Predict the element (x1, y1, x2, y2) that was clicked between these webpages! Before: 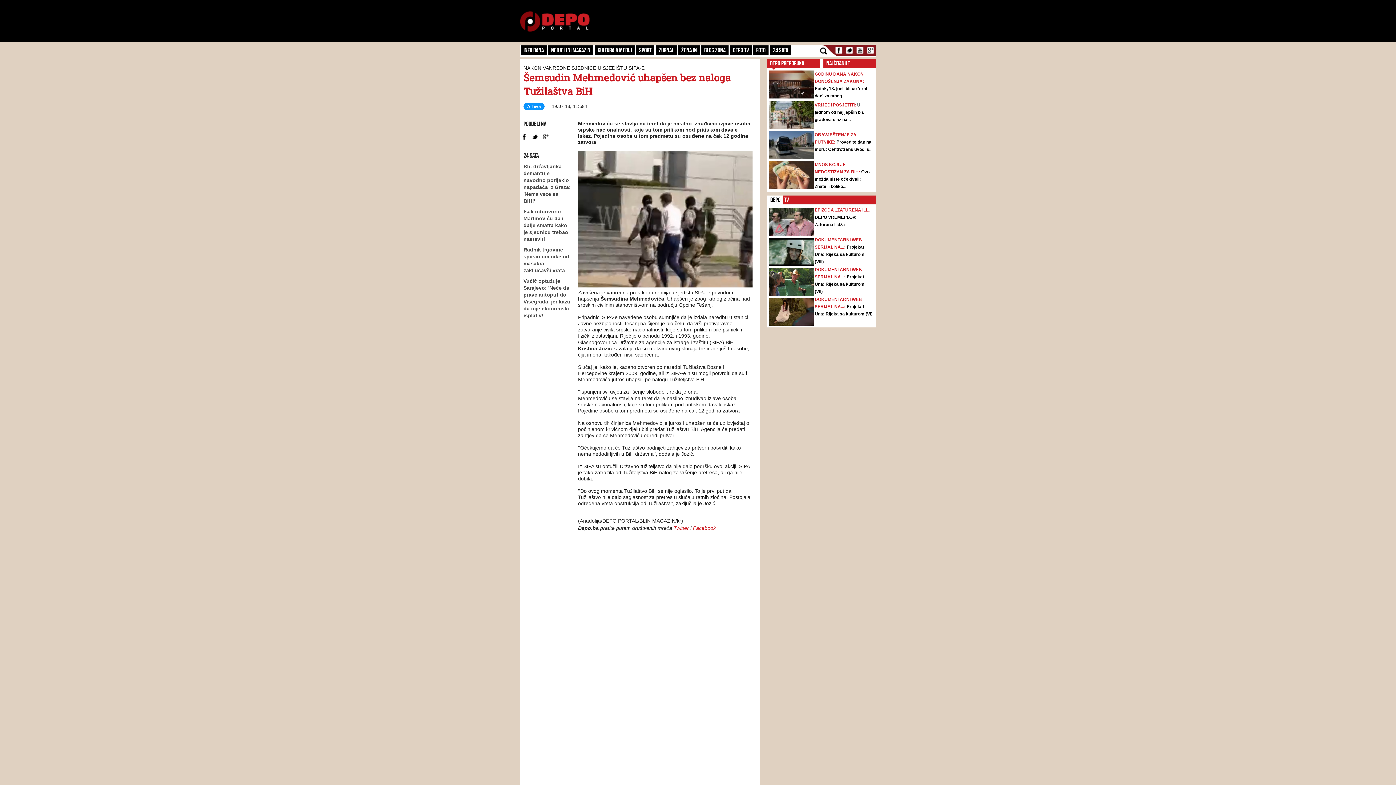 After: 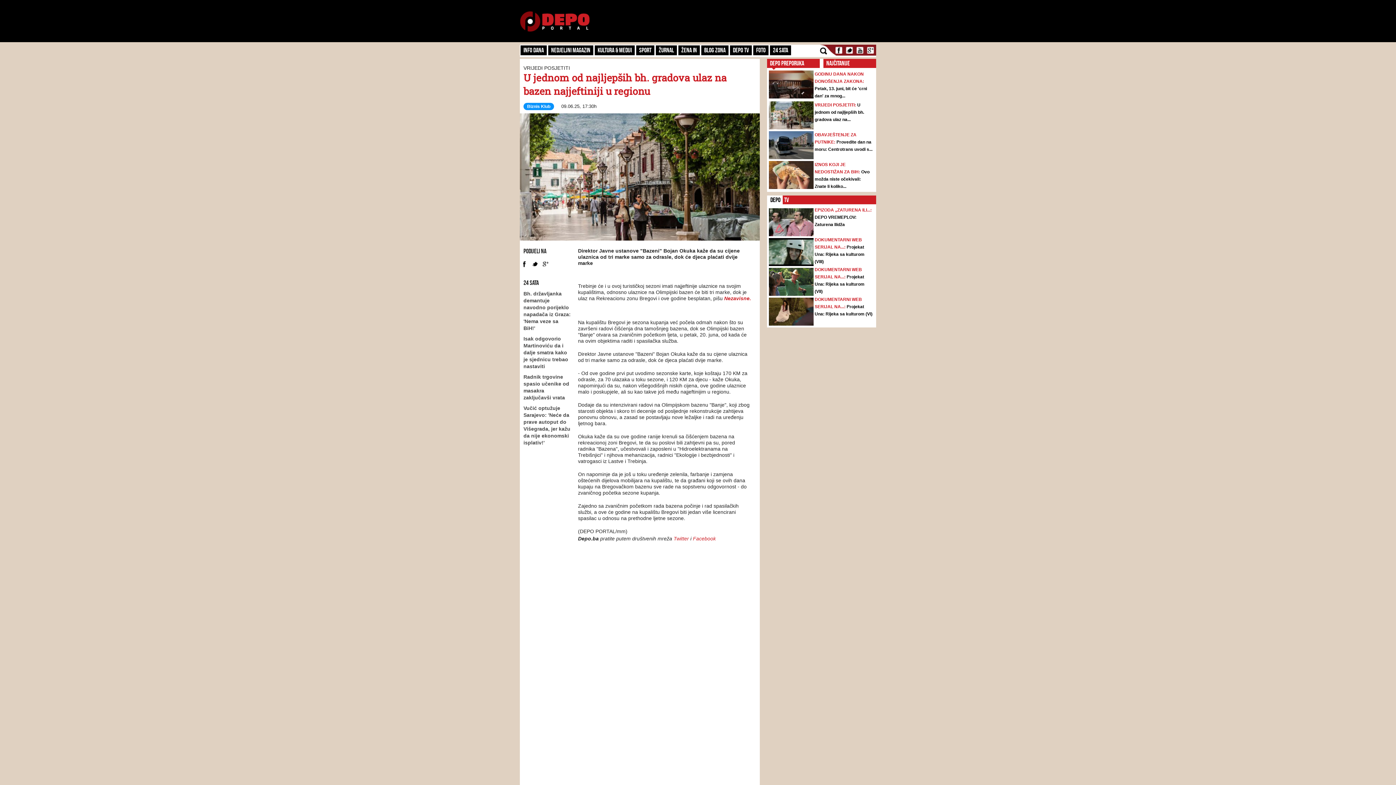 Action: bbox: (814, 102, 857, 107) label: VRIJEDI POSJETITI: 